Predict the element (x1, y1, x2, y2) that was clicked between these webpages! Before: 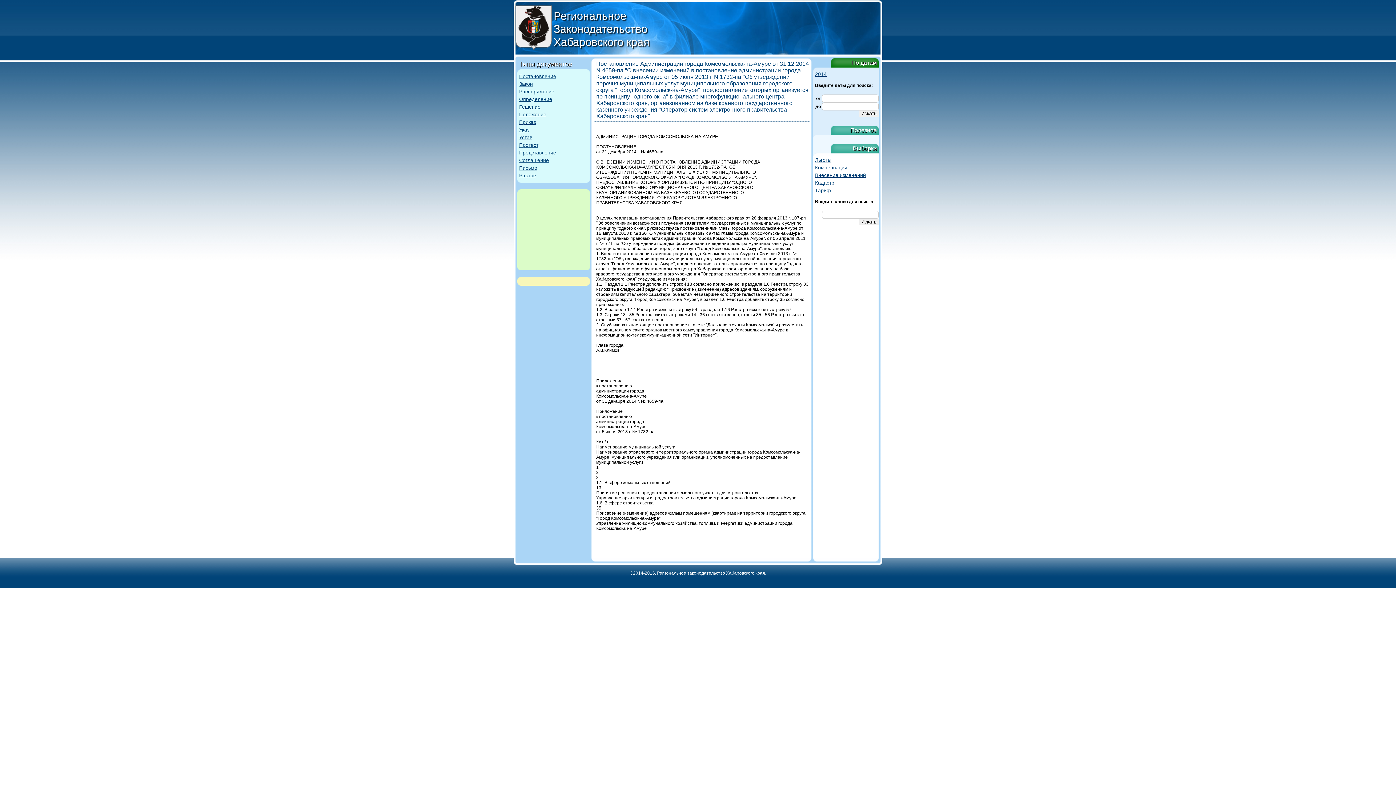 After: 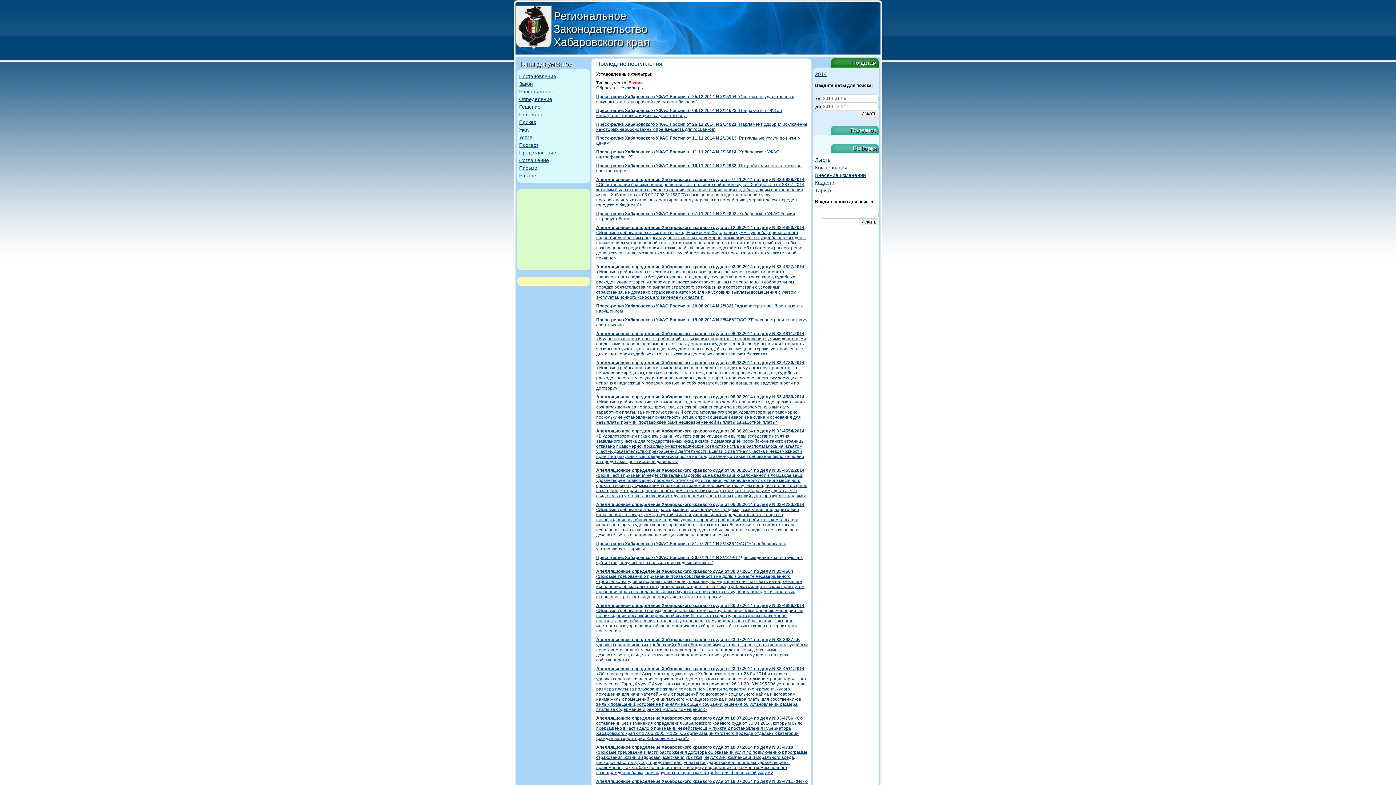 Action: bbox: (519, 172, 536, 178) label: Разное